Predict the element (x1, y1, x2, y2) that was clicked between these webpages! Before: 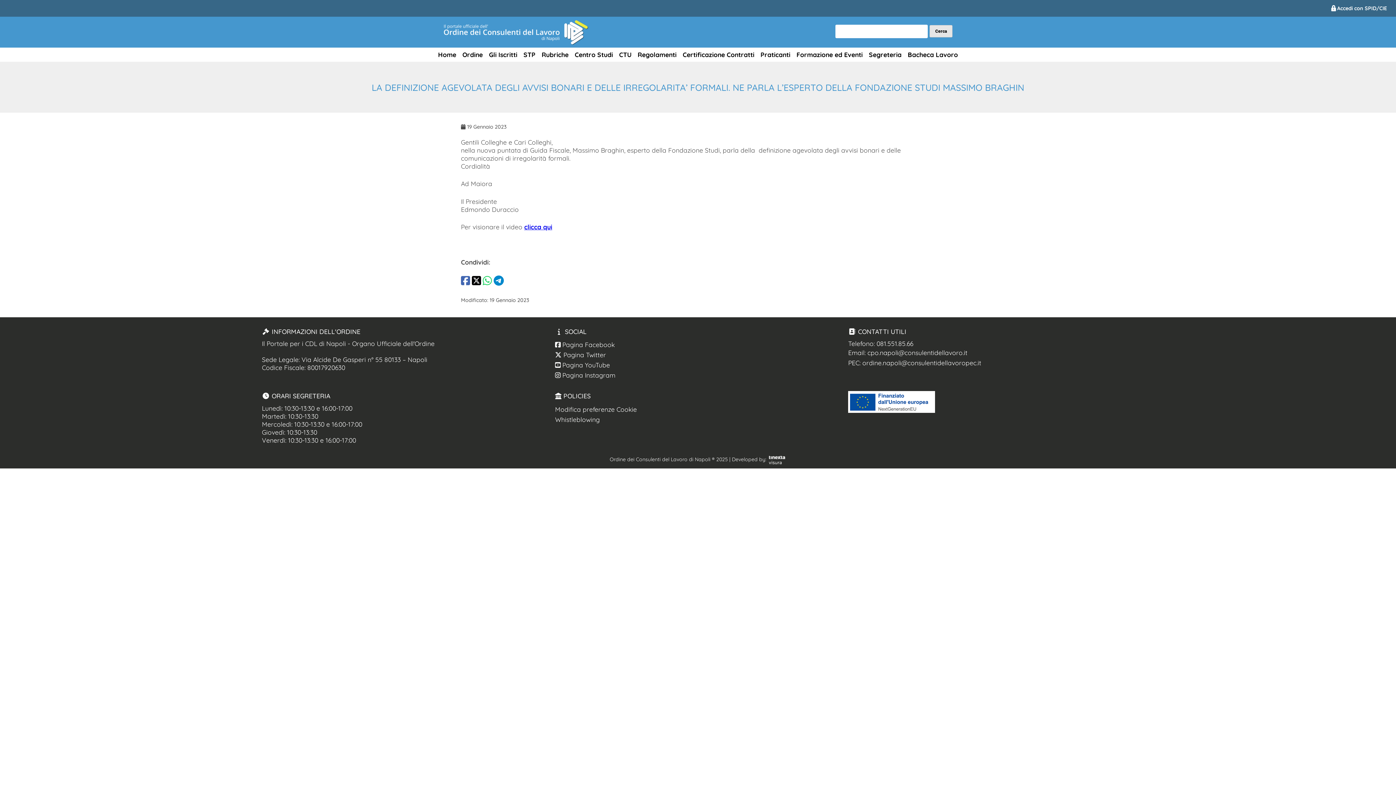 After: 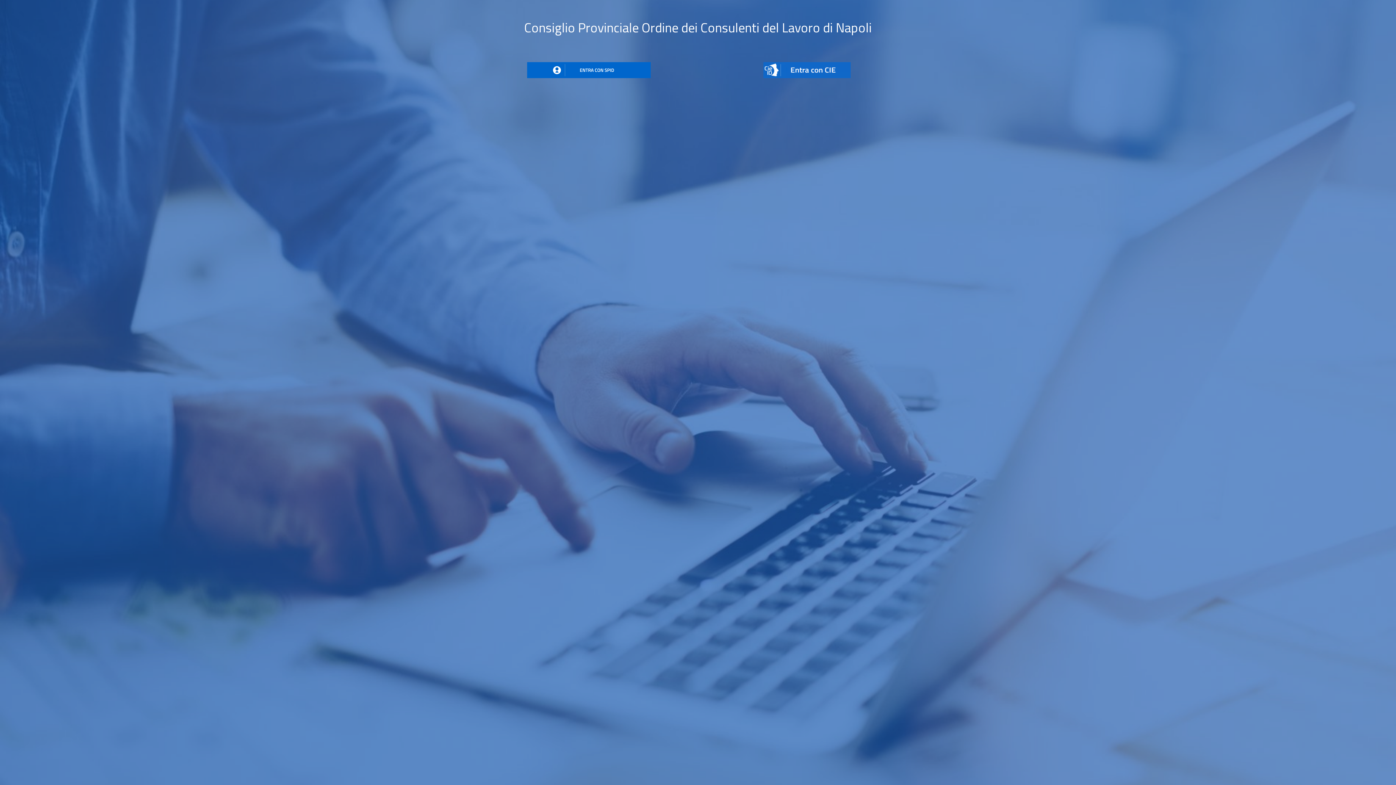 Action: bbox: (1328, 2, 1389, 13) label: Ordine Cdl Napoli accesso SPID